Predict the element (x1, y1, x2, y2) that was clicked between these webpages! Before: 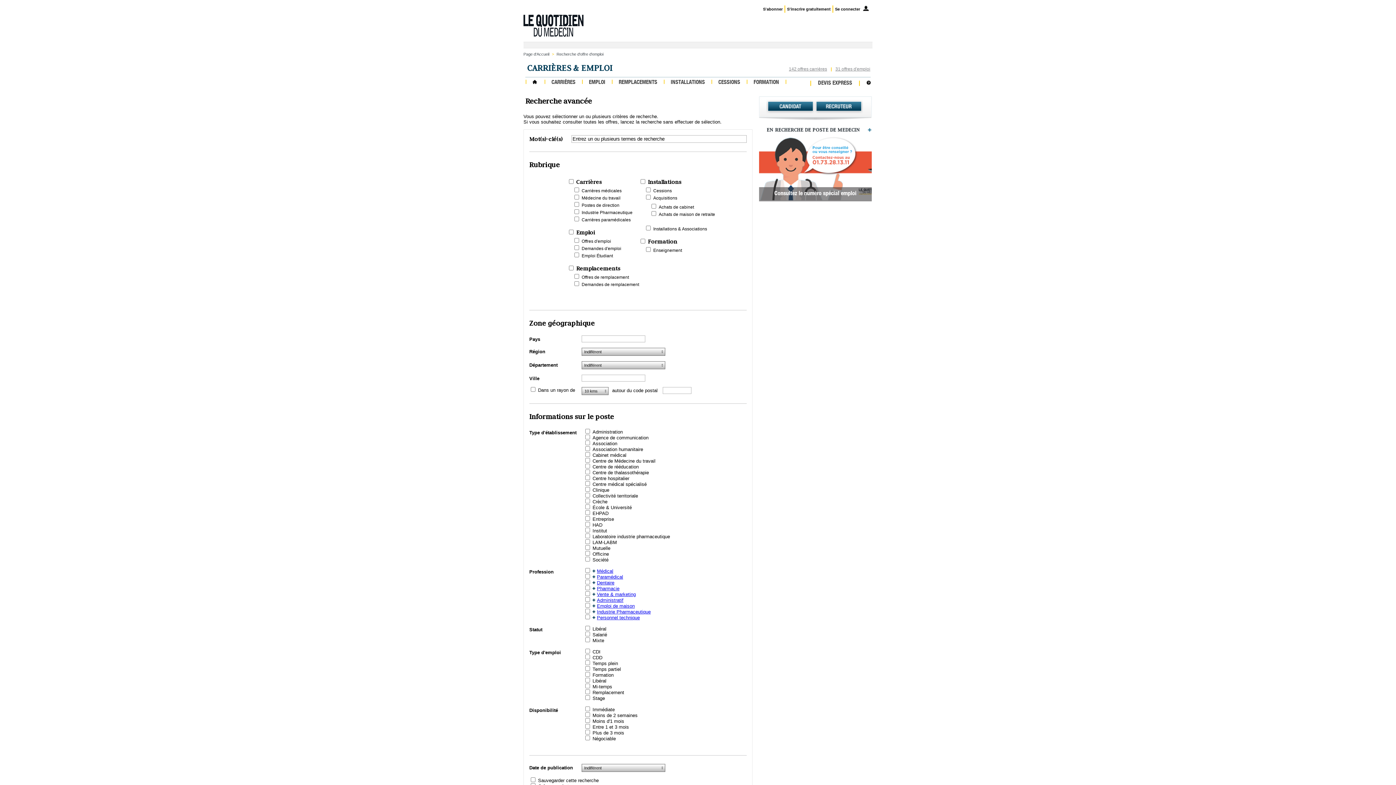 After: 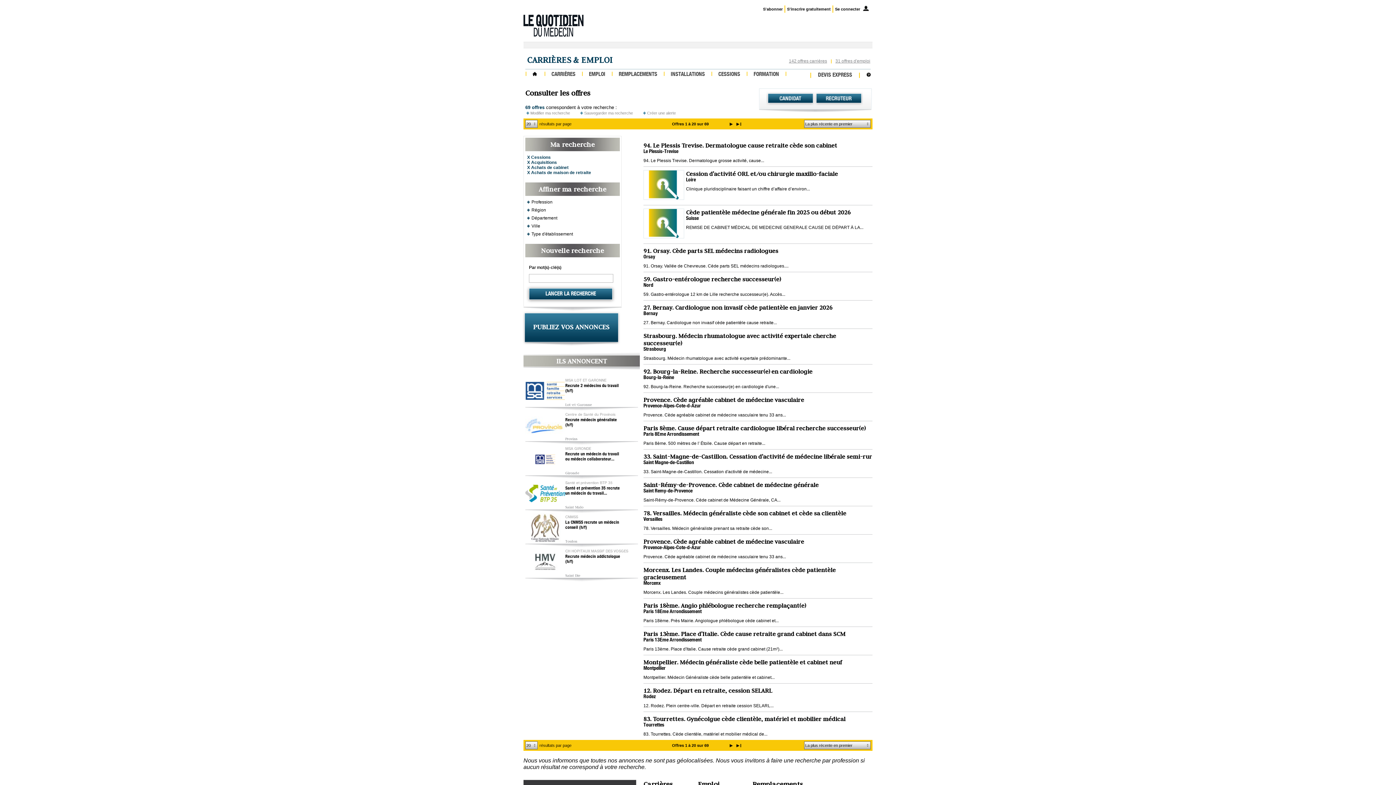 Action: bbox: (718, 79, 740, 85) label: CESSIONS